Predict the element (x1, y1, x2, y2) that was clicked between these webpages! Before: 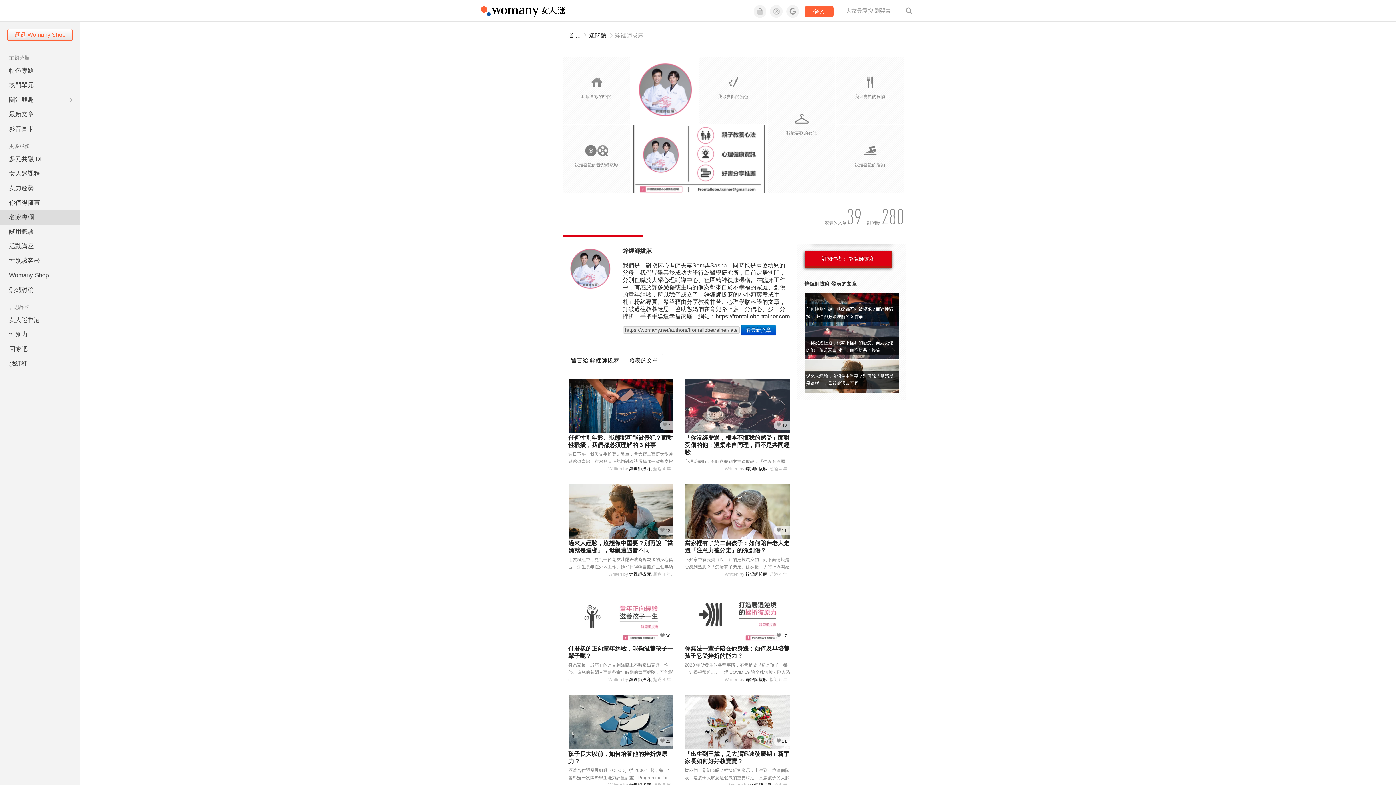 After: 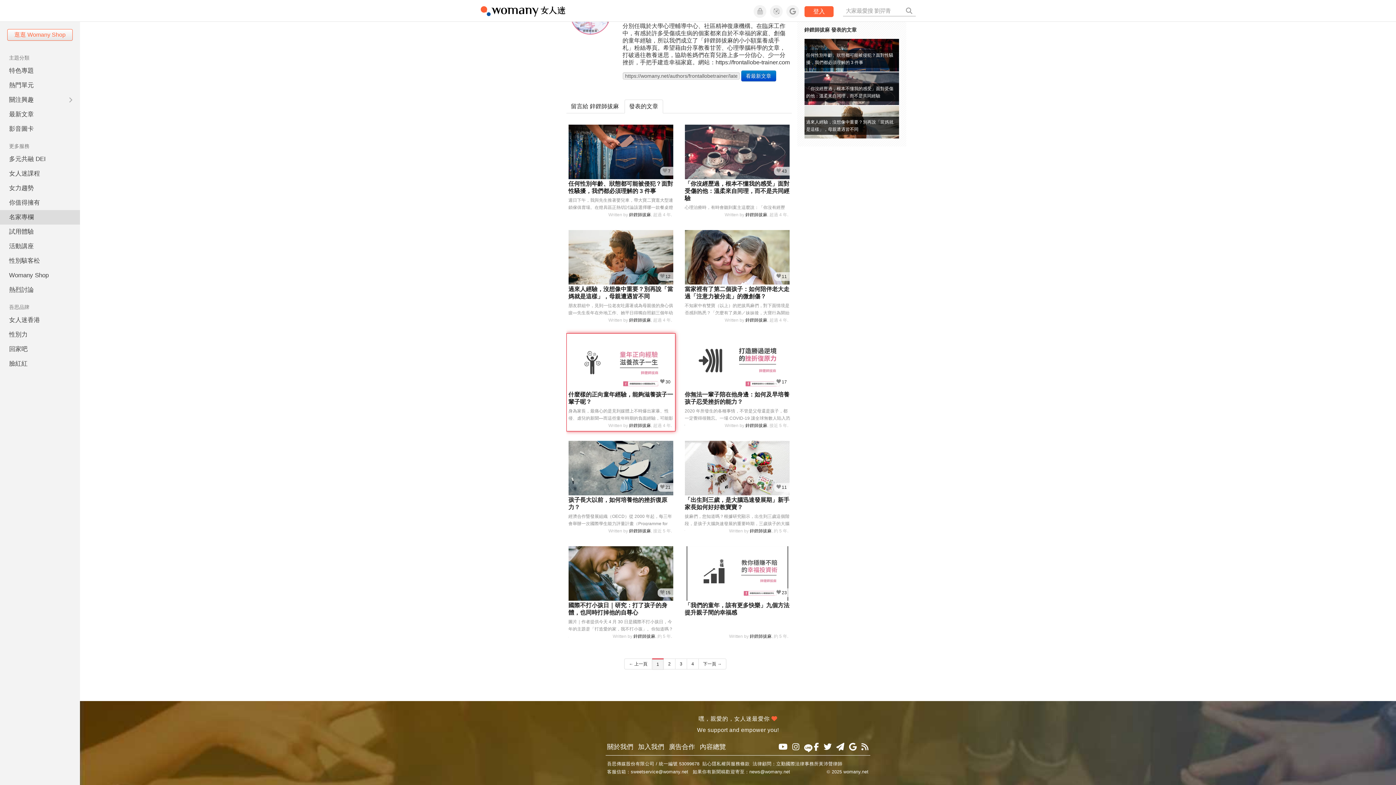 Action: bbox: (624, 353, 663, 367) label: 發表的文章